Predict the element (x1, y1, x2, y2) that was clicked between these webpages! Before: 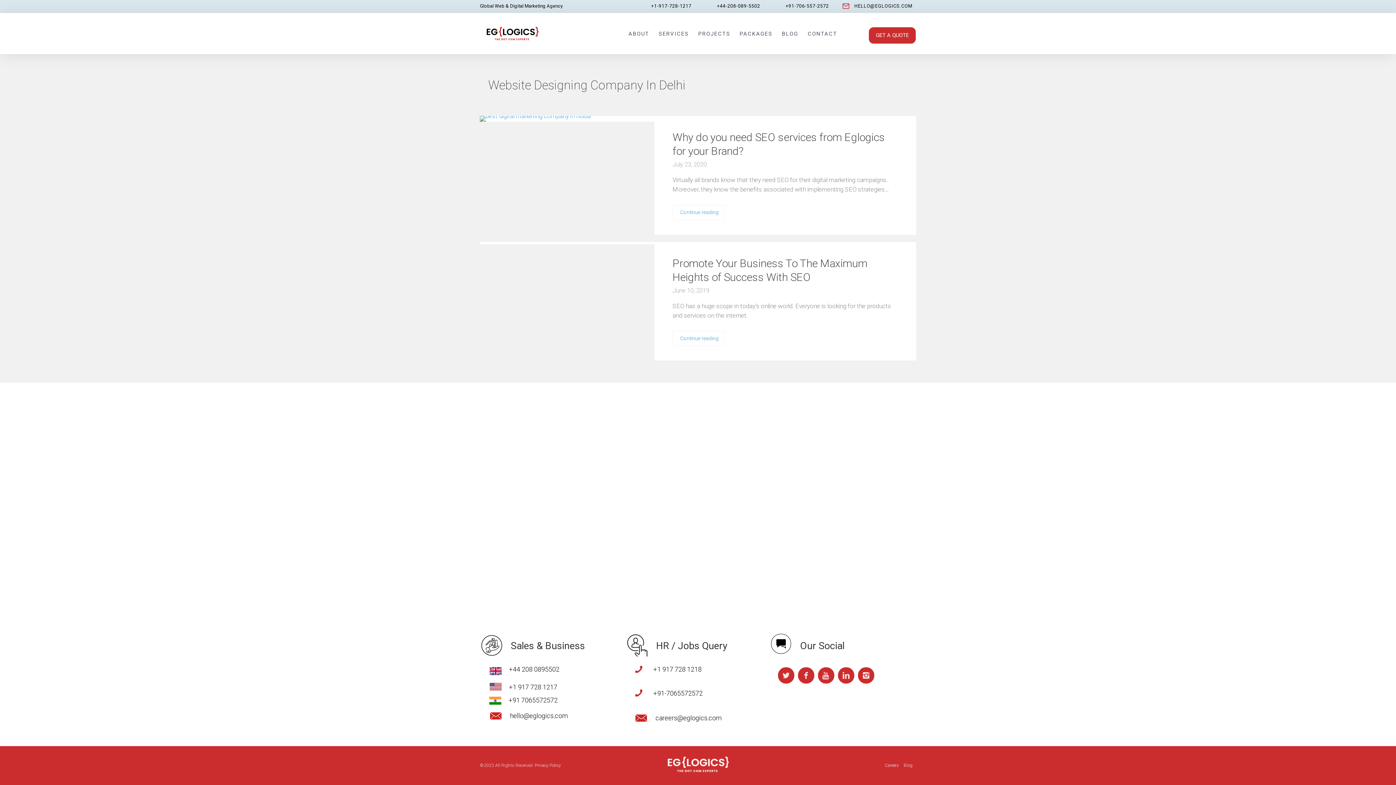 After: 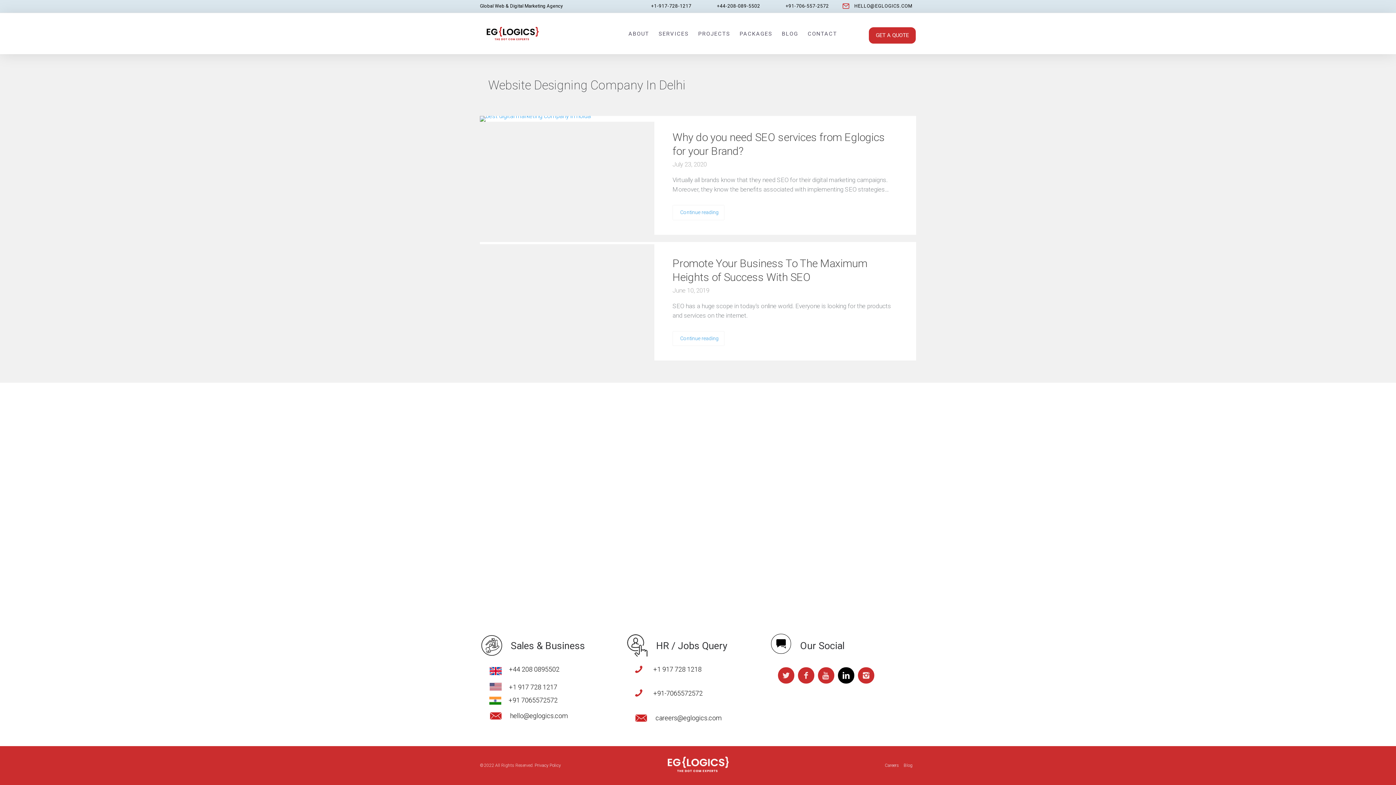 Action: bbox: (838, 667, 854, 684)